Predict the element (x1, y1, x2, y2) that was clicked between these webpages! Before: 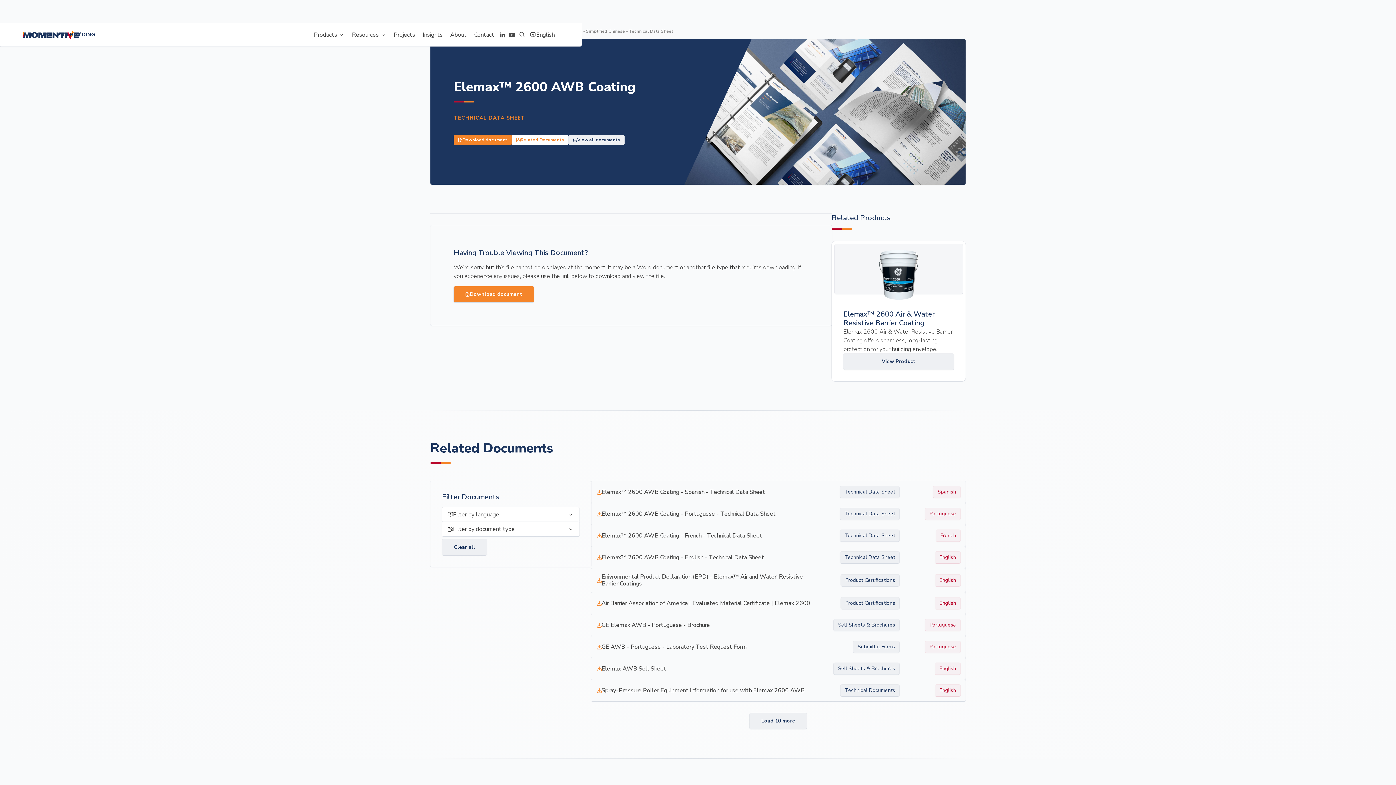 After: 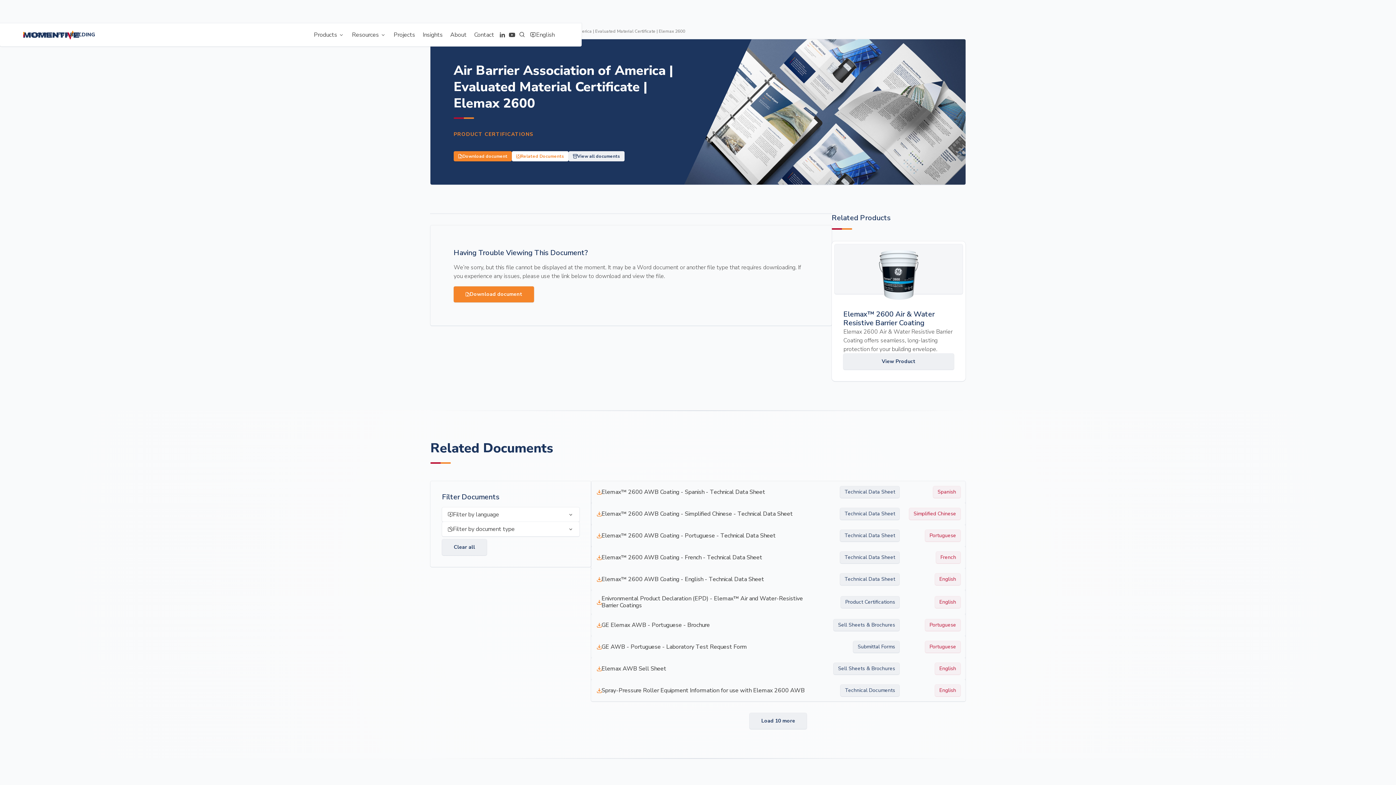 Action: label: Air Barrier Association of America | Evaluated Material Certificate | Elemax 2600

Product Certifications
English bbox: (591, 592, 965, 614)